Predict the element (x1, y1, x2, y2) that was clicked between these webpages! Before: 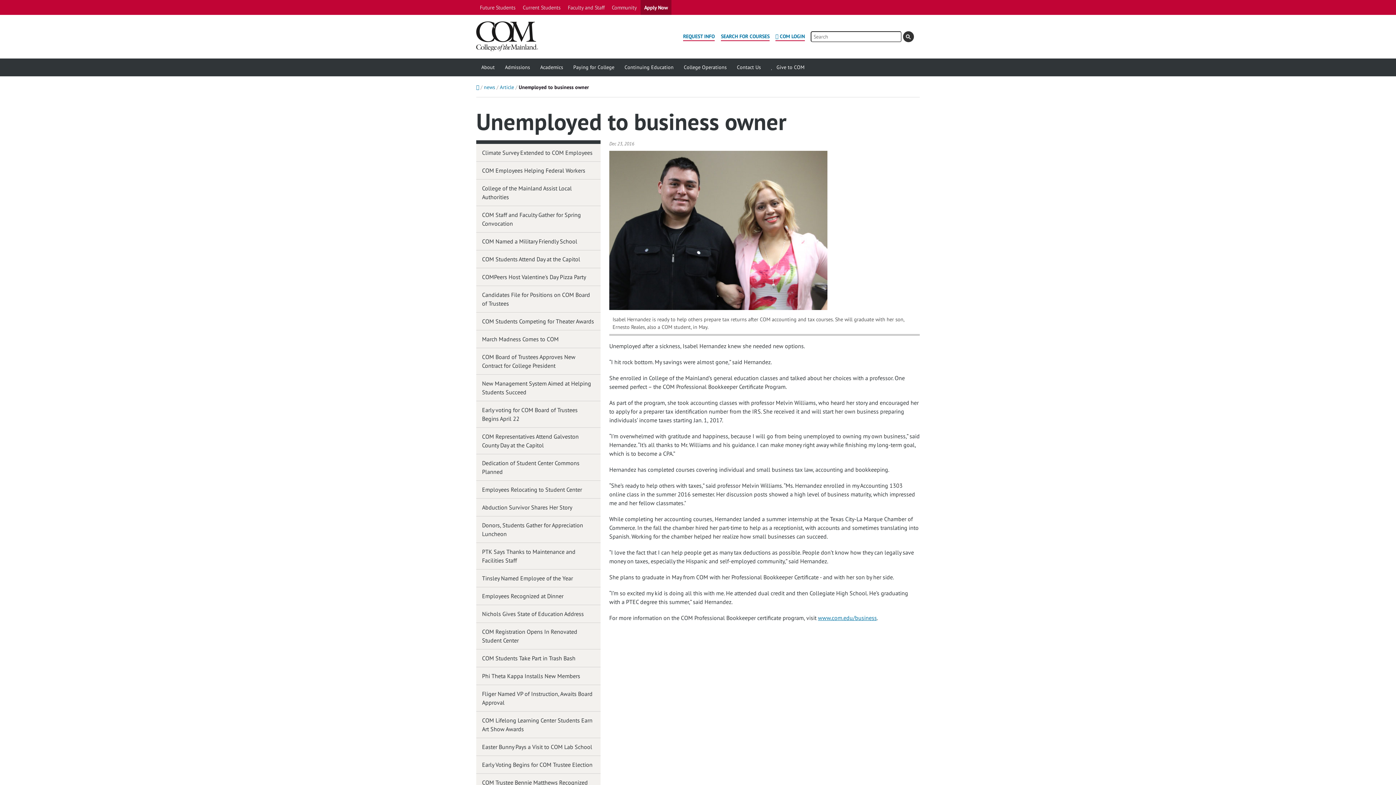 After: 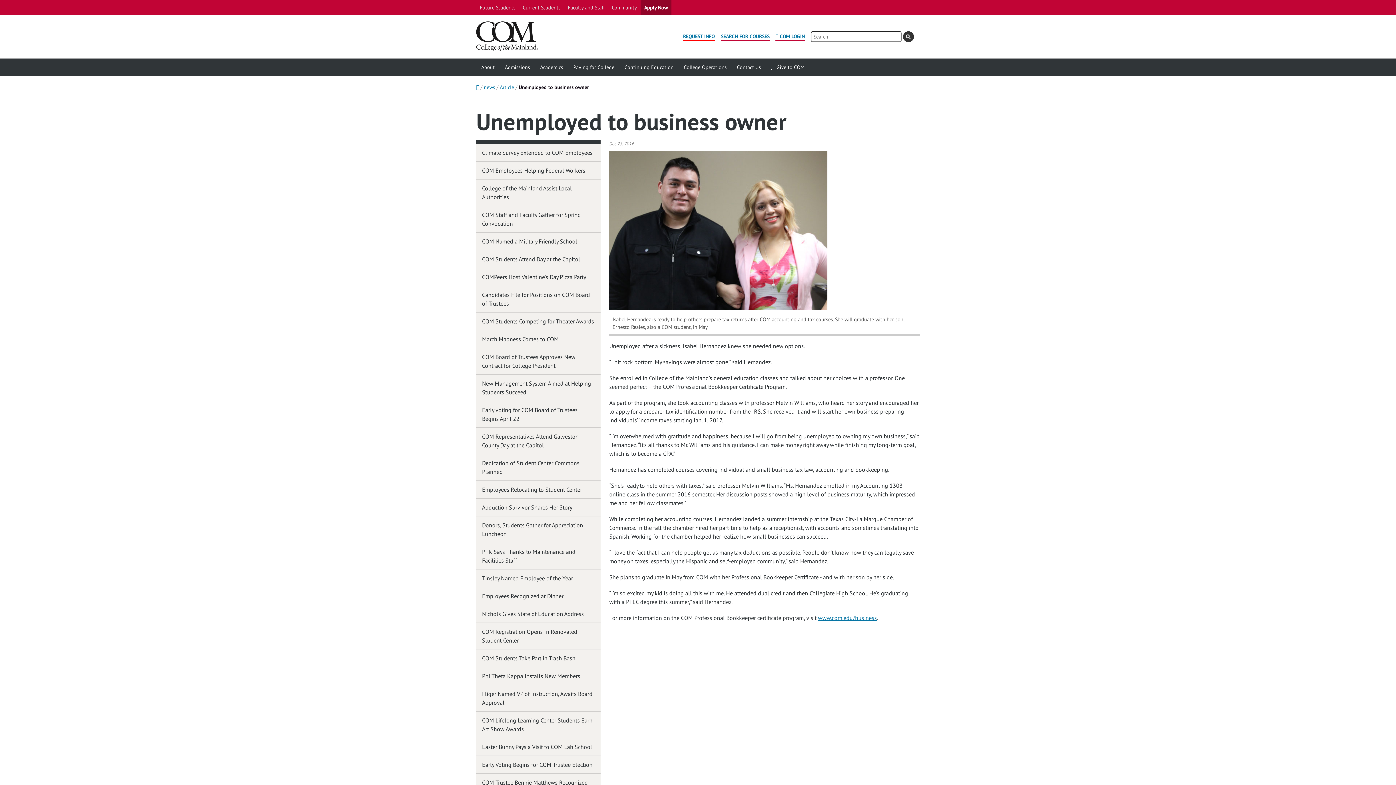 Action: bbox: (683, 32, 714, 40) label: REQUEST INFO